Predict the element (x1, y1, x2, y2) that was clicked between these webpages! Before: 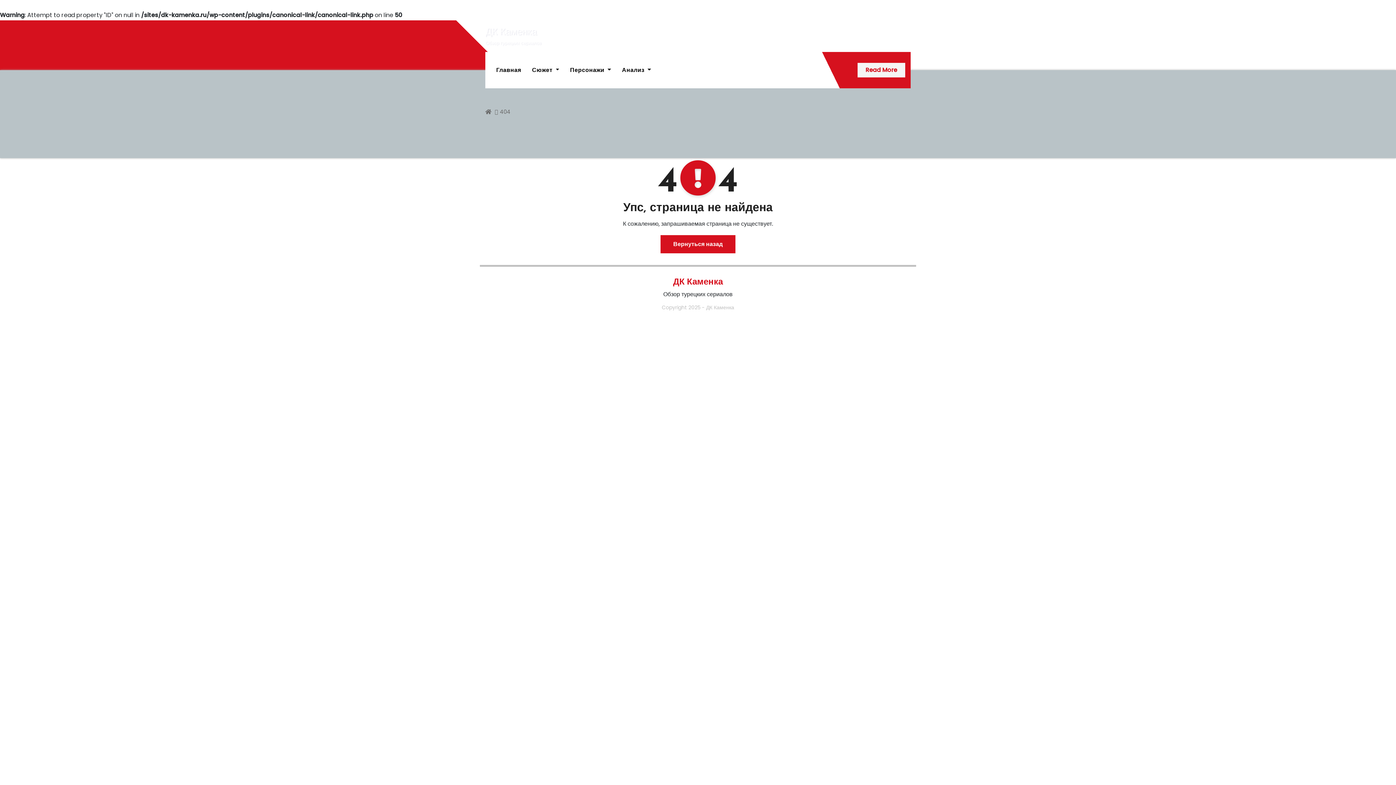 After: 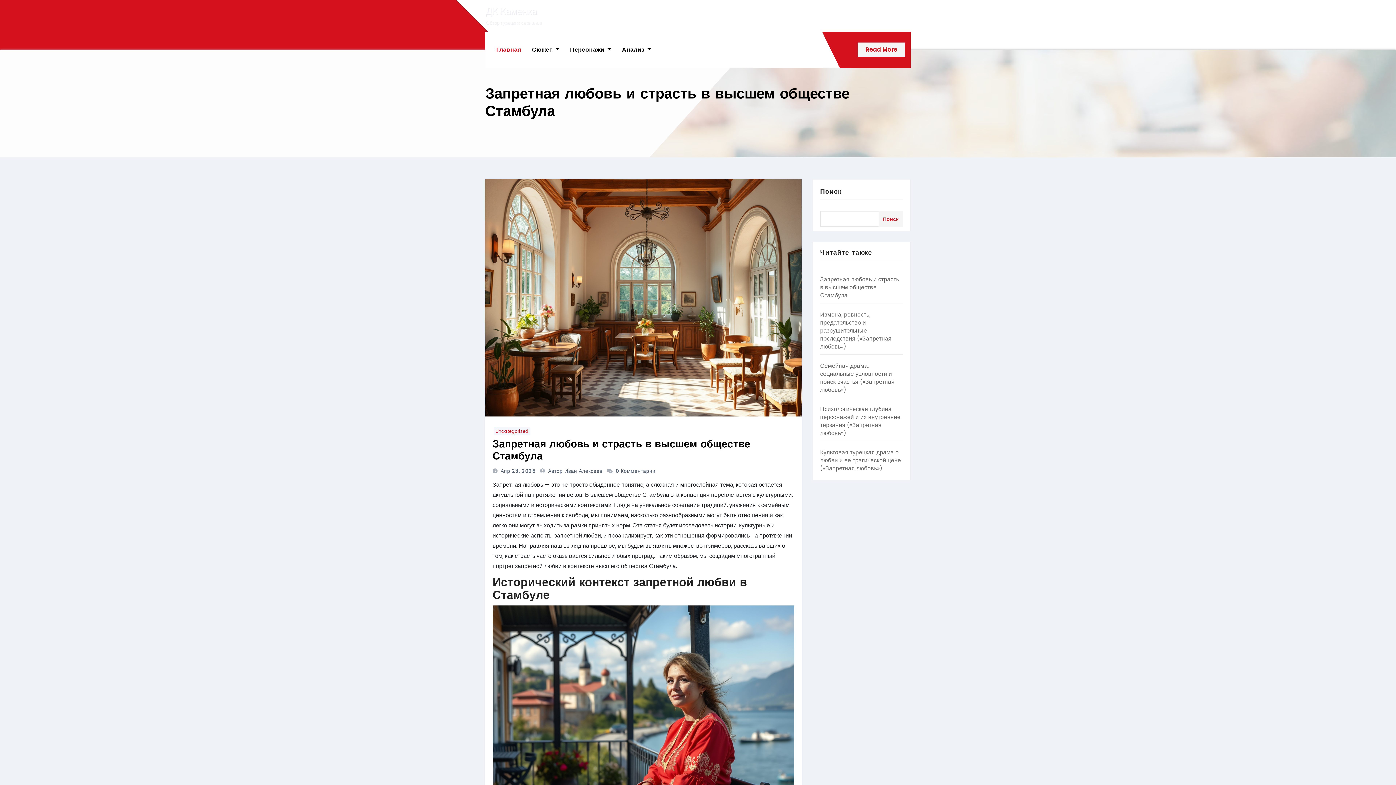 Action: label: Главная bbox: (490, 65, 526, 75)